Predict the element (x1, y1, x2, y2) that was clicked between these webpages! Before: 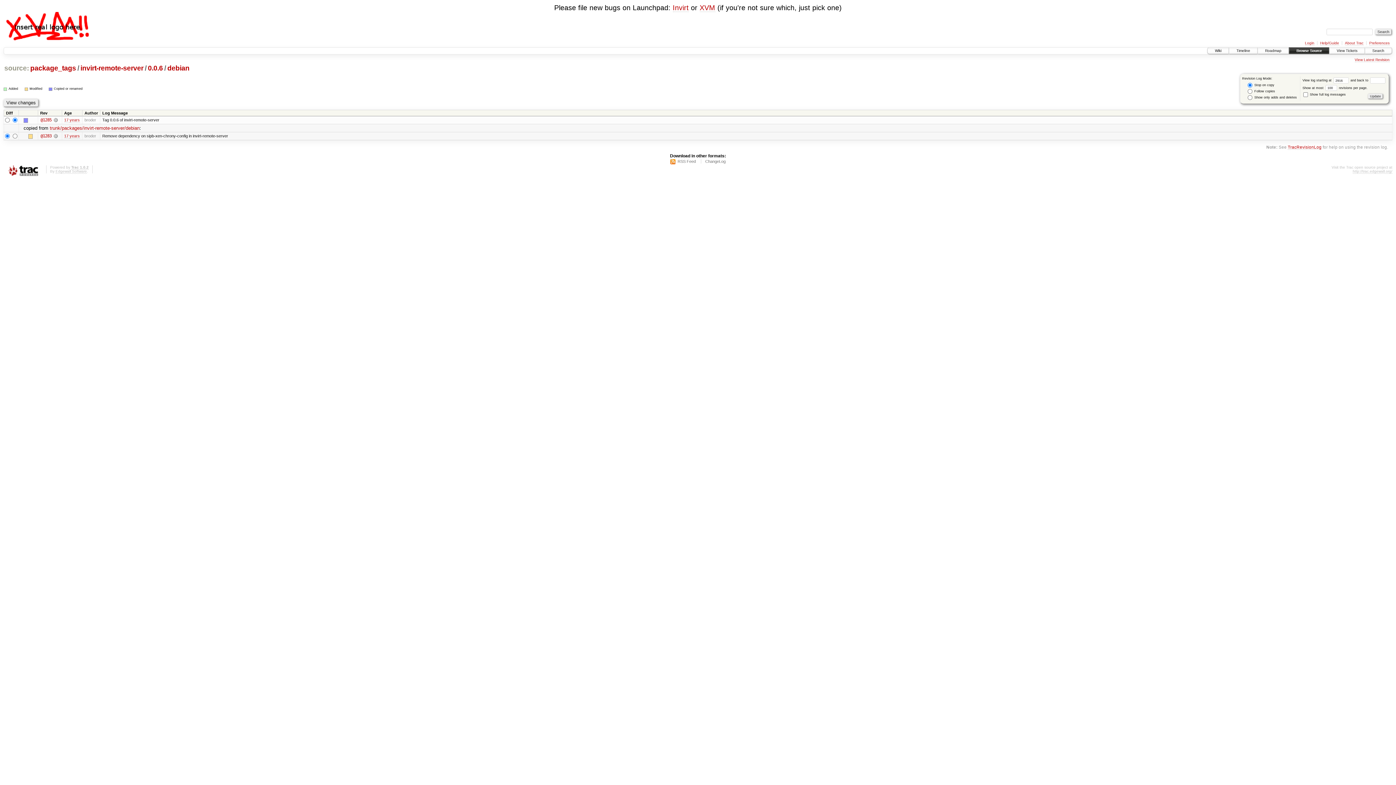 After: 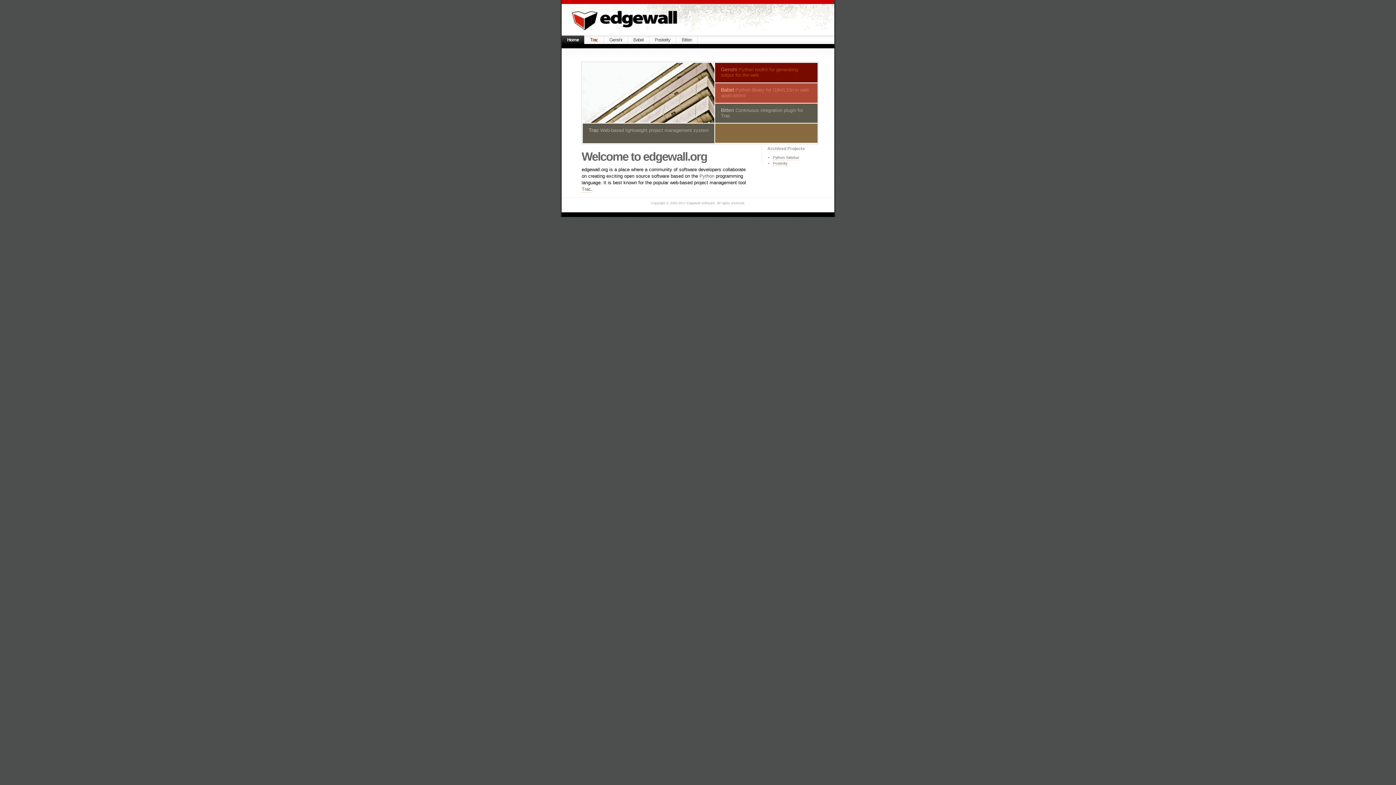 Action: bbox: (55, 169, 86, 173) label: Edgewall Software